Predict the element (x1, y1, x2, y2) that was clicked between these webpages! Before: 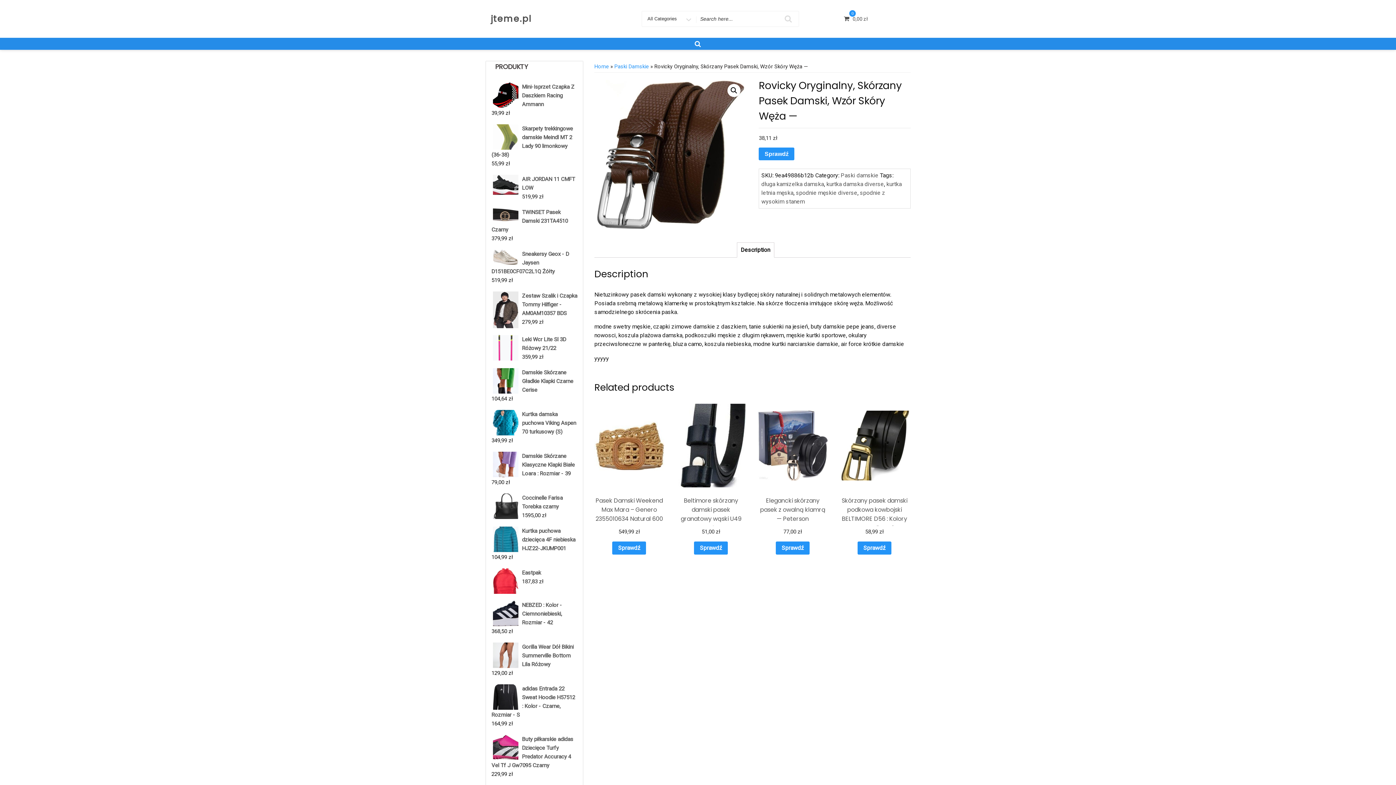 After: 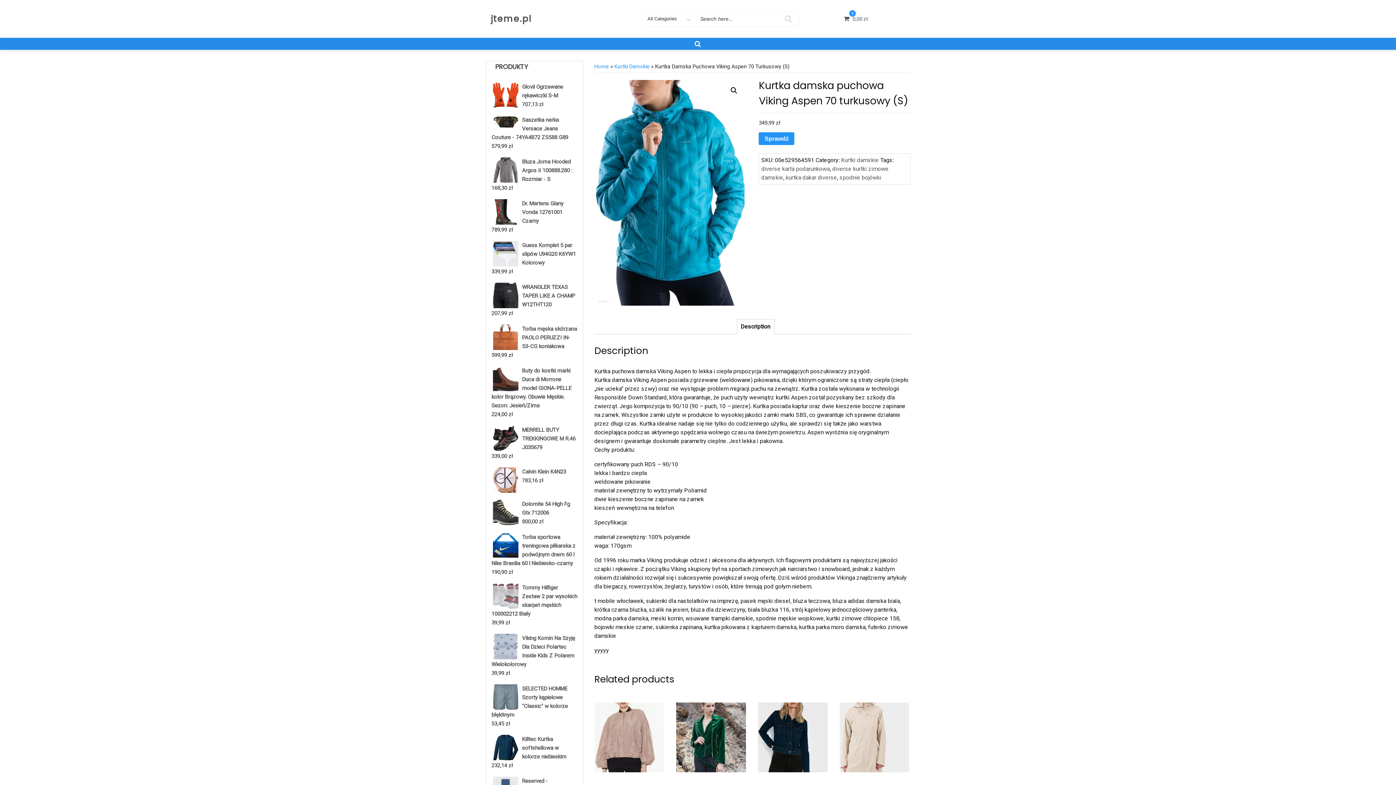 Action: label: Kurtka damska puchowa Viking Aspen 70 turkusowy (S) bbox: (491, 410, 577, 436)